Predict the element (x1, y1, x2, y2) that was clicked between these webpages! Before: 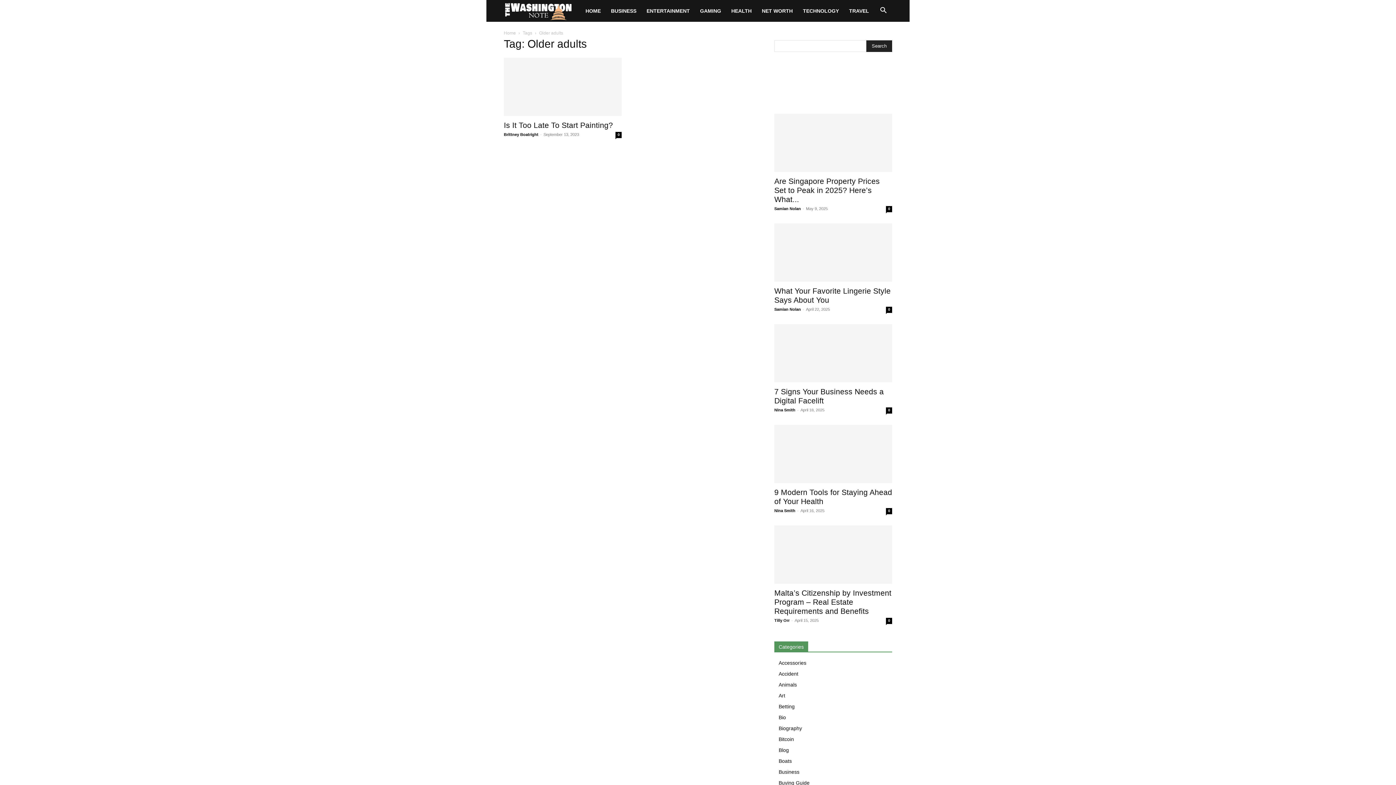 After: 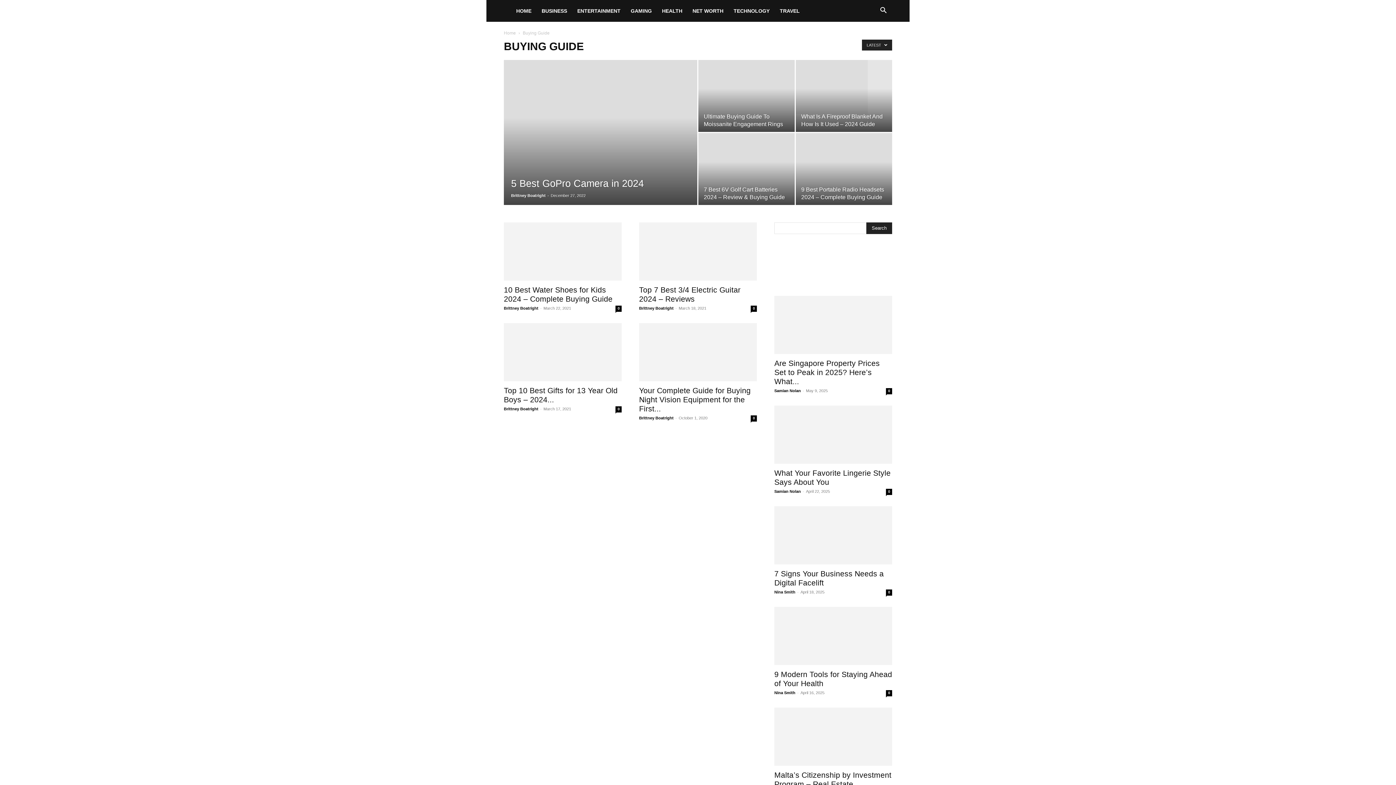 Action: bbox: (778, 780, 809, 786) label: Buying Guide